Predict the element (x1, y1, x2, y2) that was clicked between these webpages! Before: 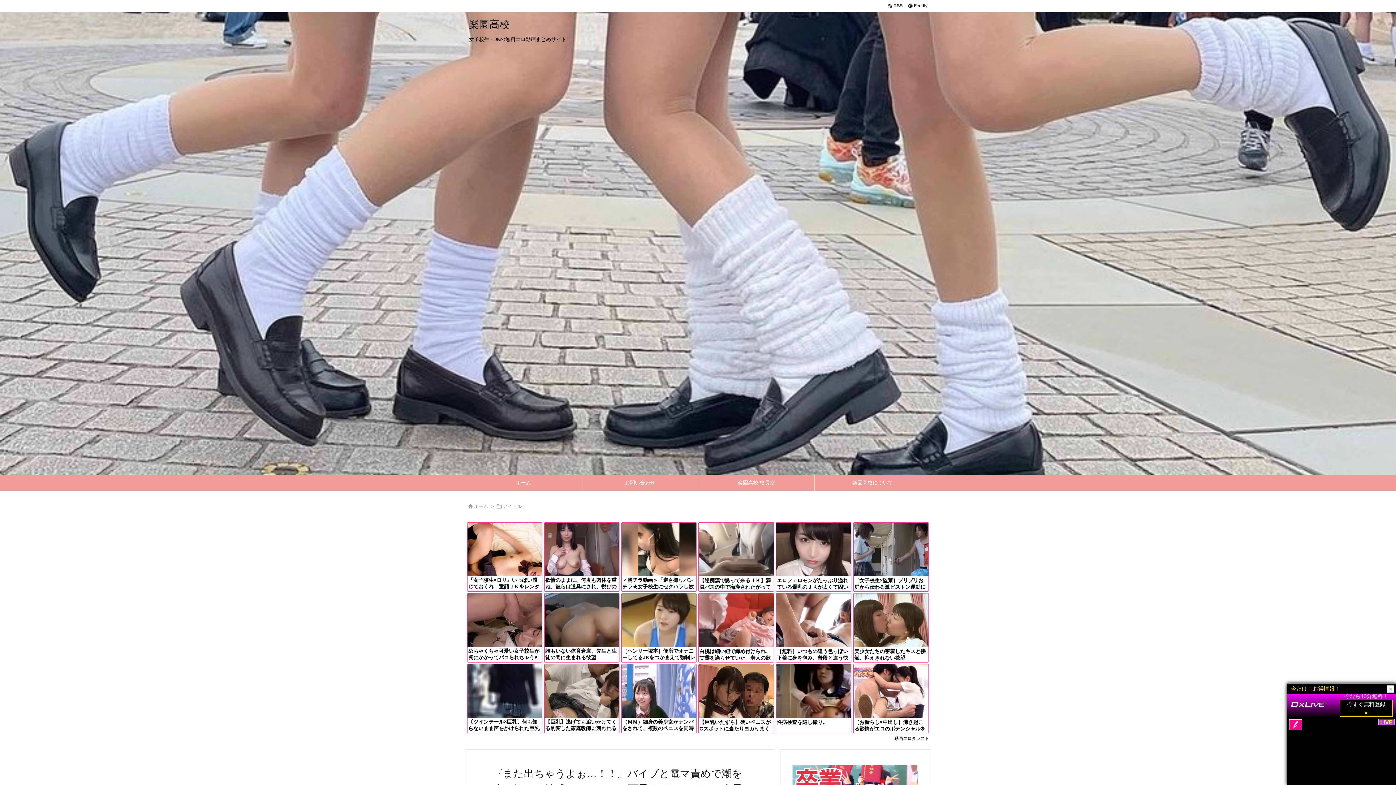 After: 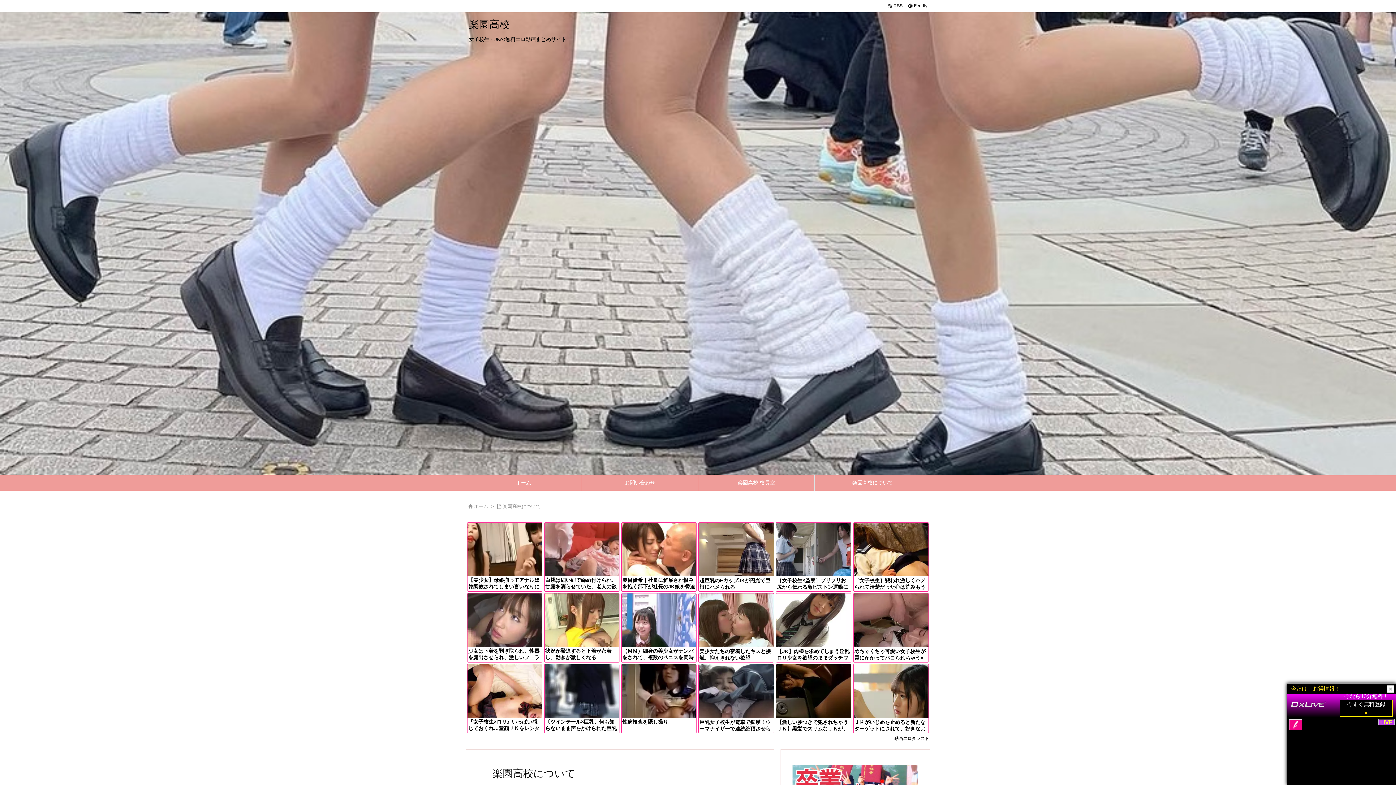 Action: label: 楽園高校について bbox: (814, 475, 930, 490)